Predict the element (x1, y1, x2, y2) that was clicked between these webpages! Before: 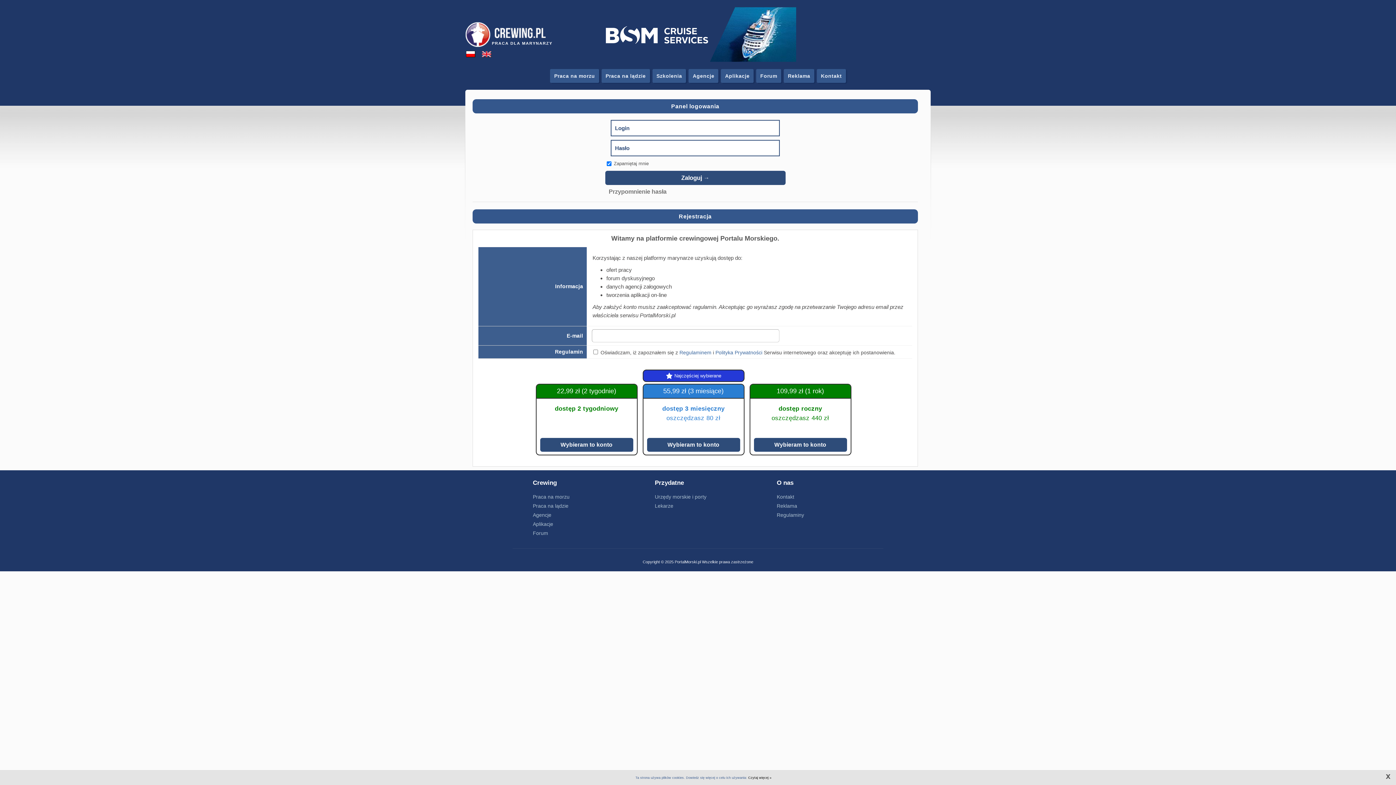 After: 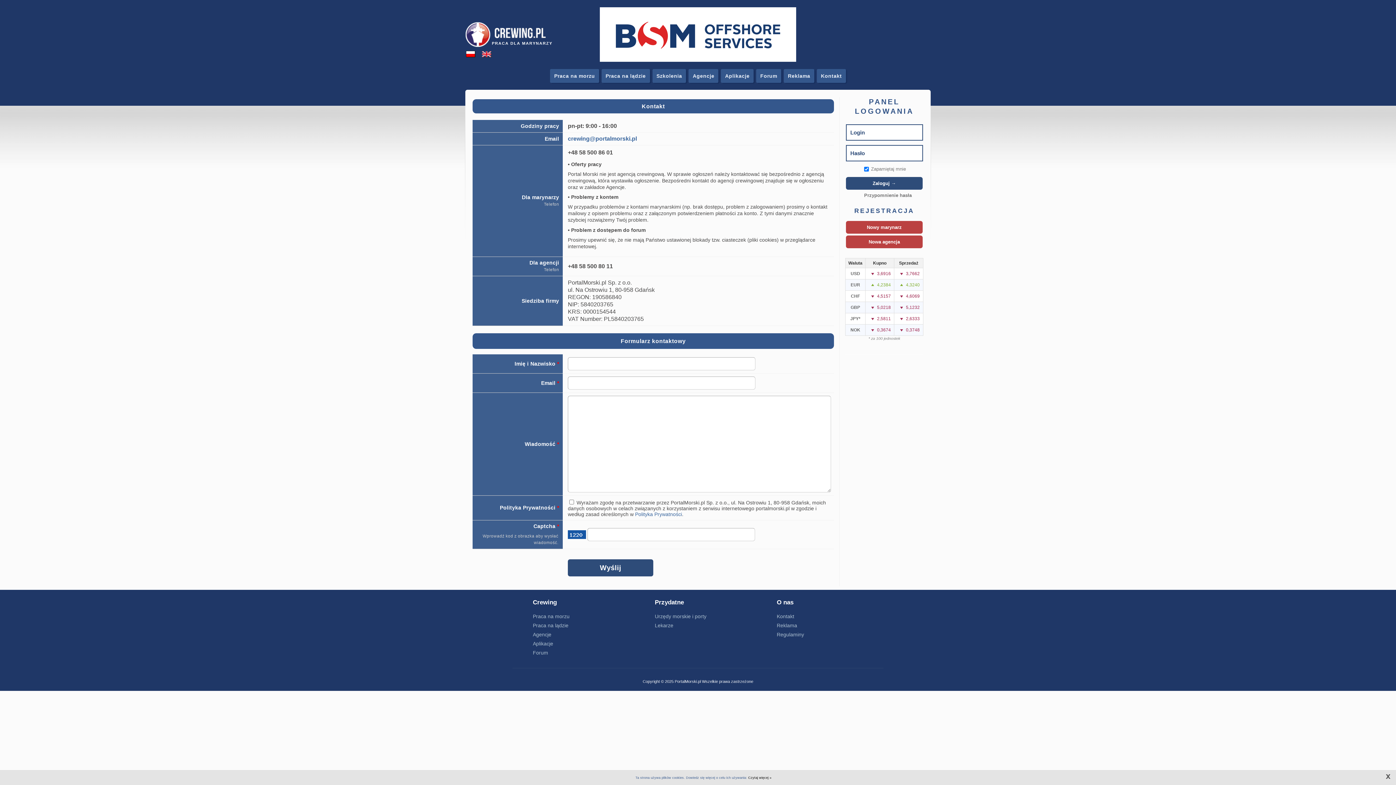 Action: bbox: (817, 69, 846, 83) label: Kontakt